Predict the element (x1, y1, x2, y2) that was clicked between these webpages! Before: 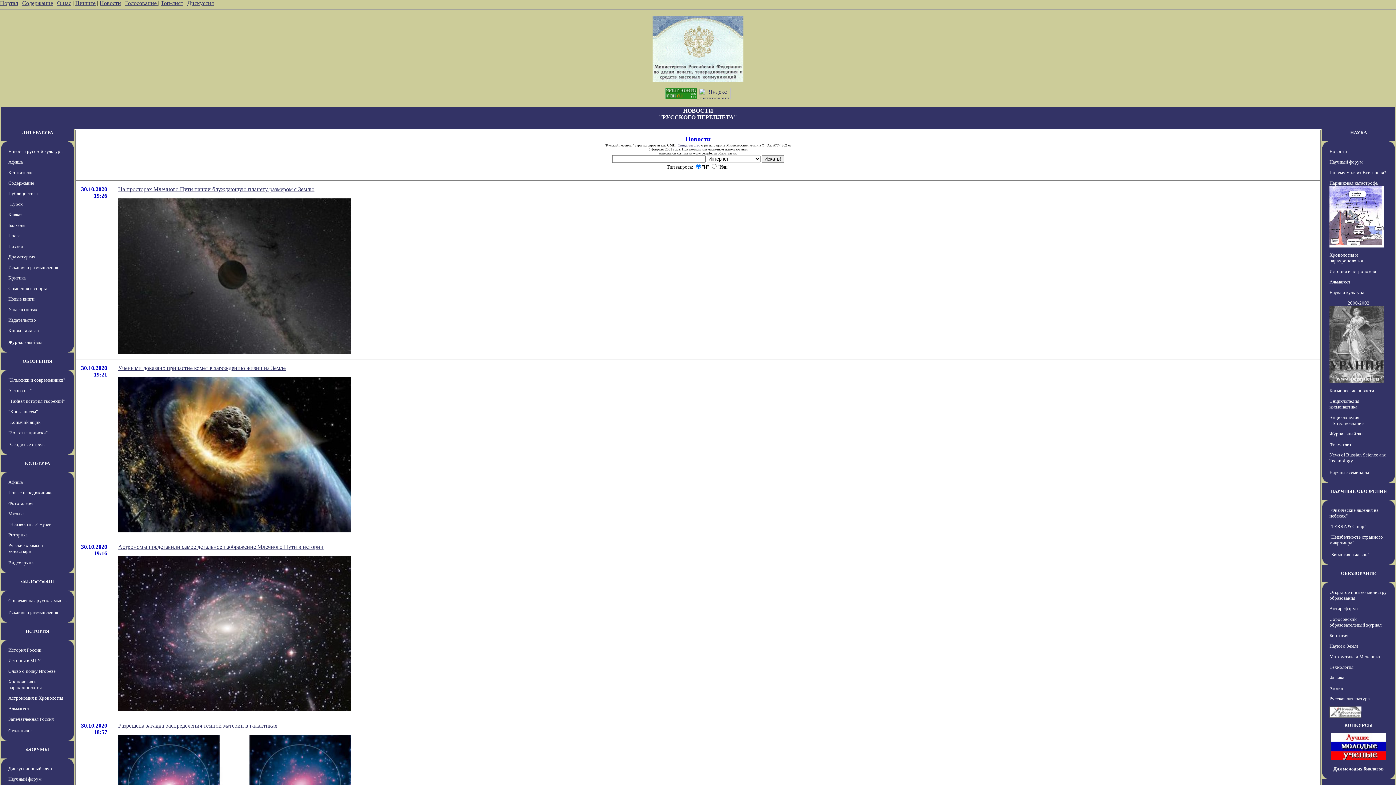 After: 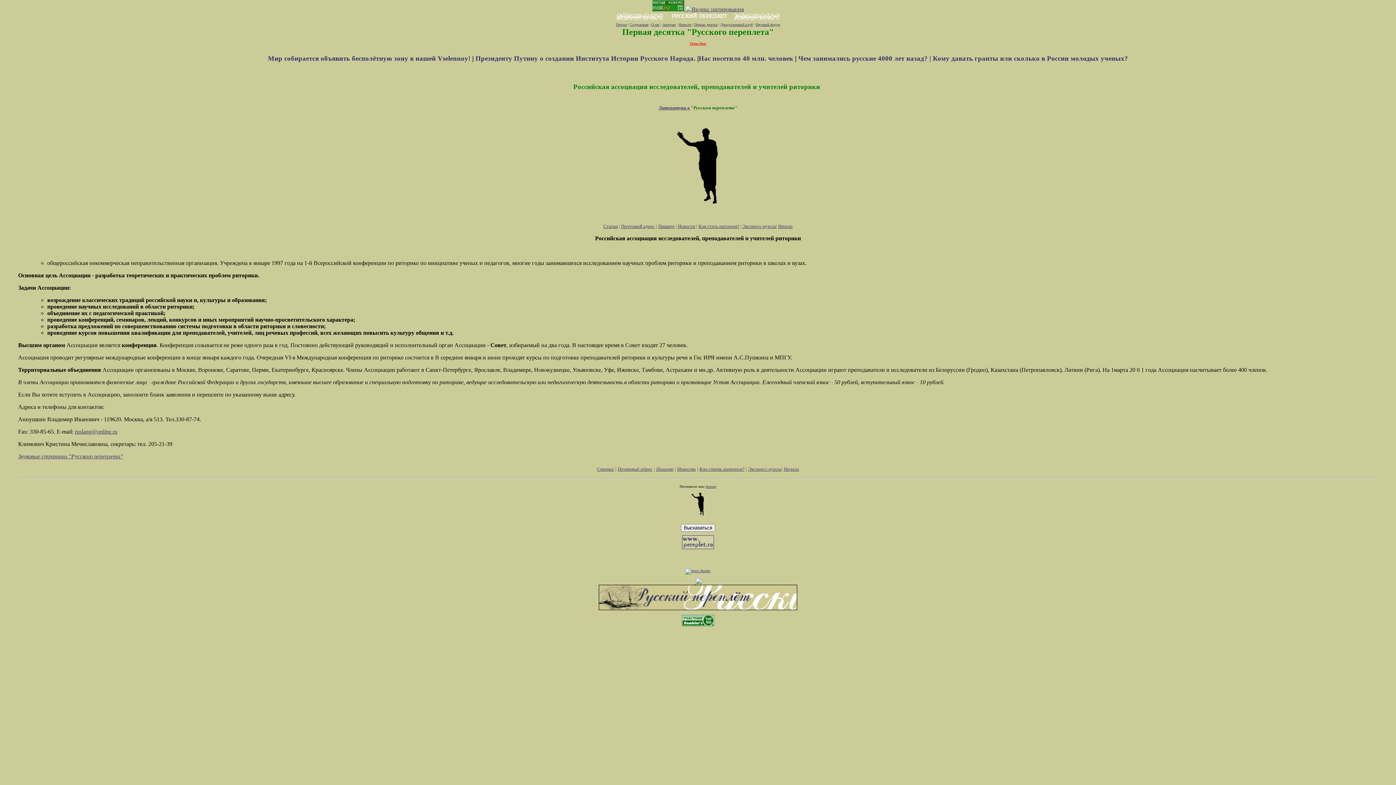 Action: bbox: (8, 532, 27, 537) label: Риторика